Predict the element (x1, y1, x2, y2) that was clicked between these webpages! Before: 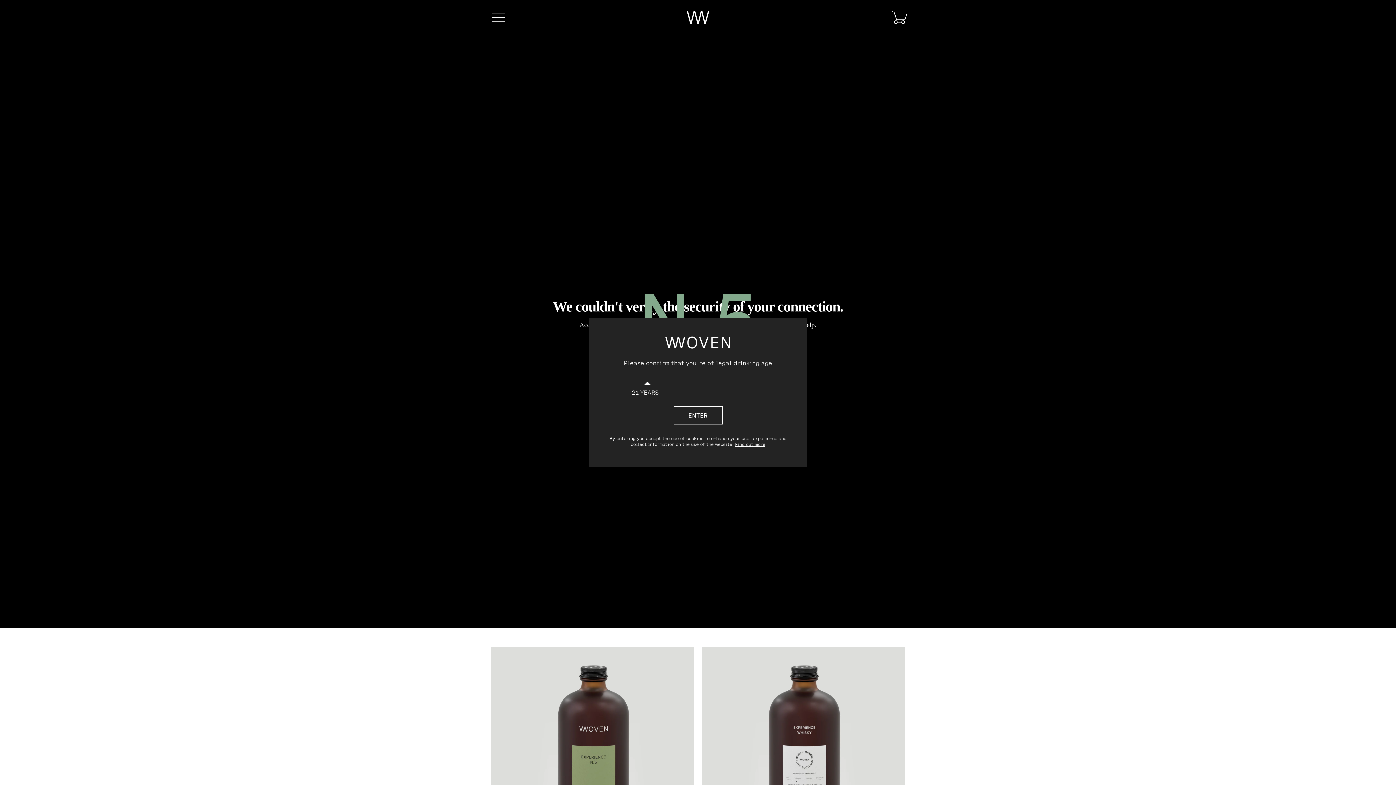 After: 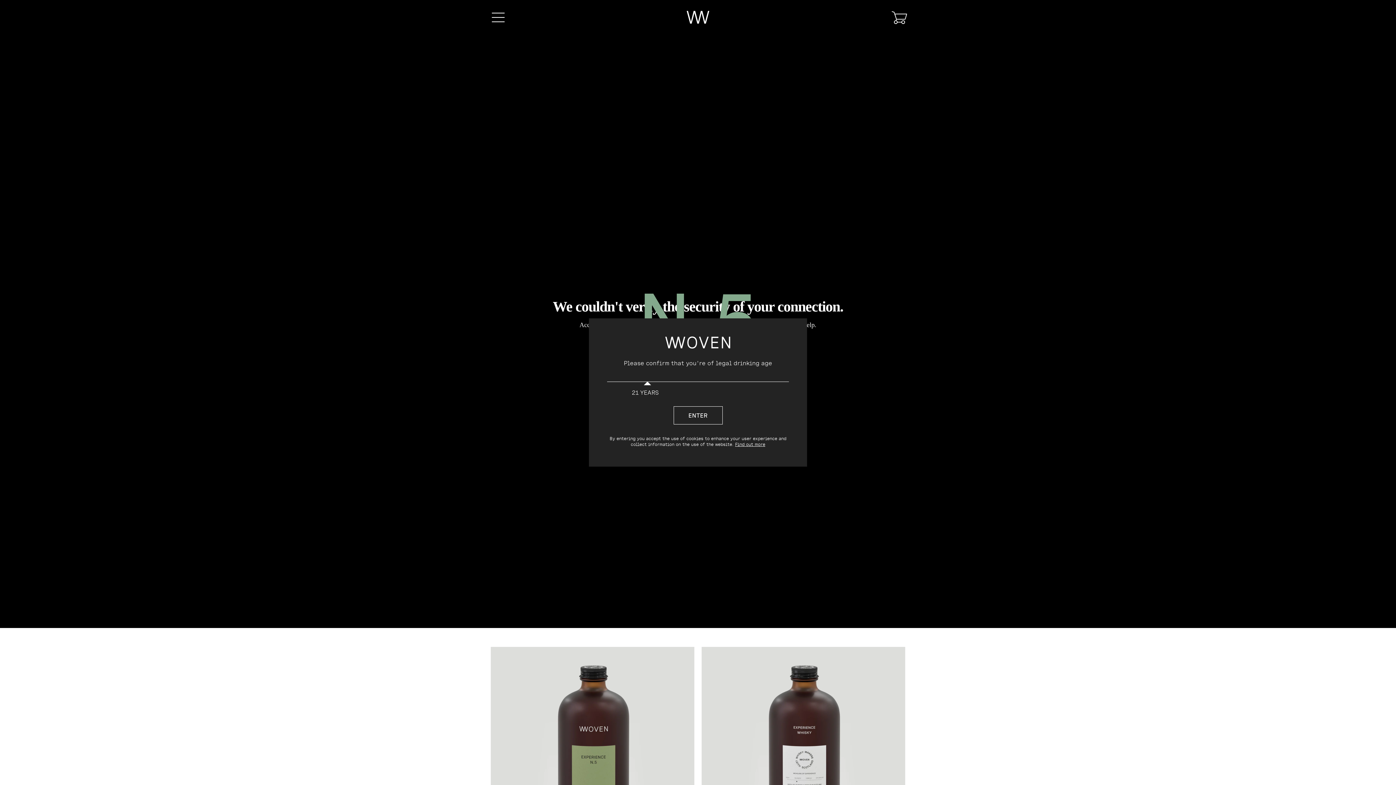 Action: bbox: (735, 441, 765, 447) label: Find out more